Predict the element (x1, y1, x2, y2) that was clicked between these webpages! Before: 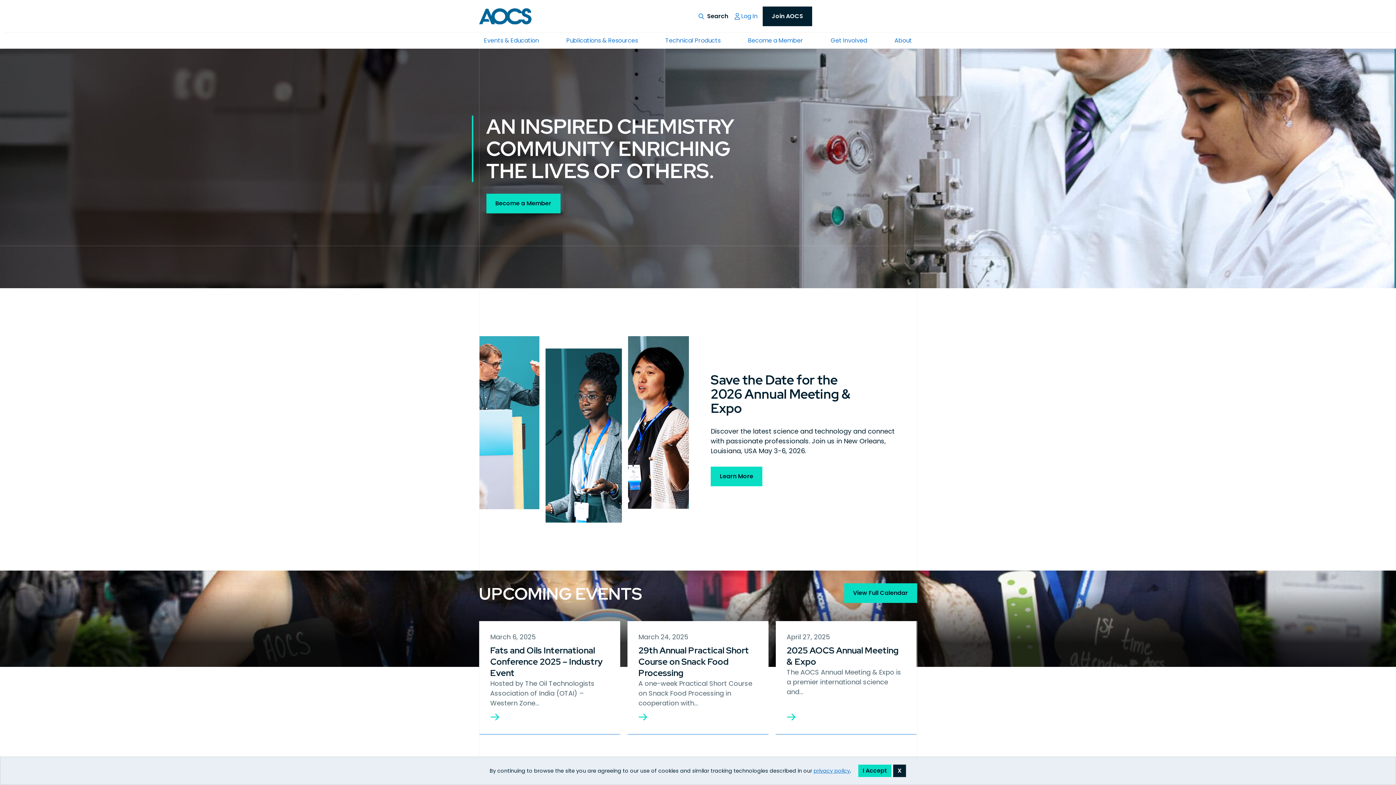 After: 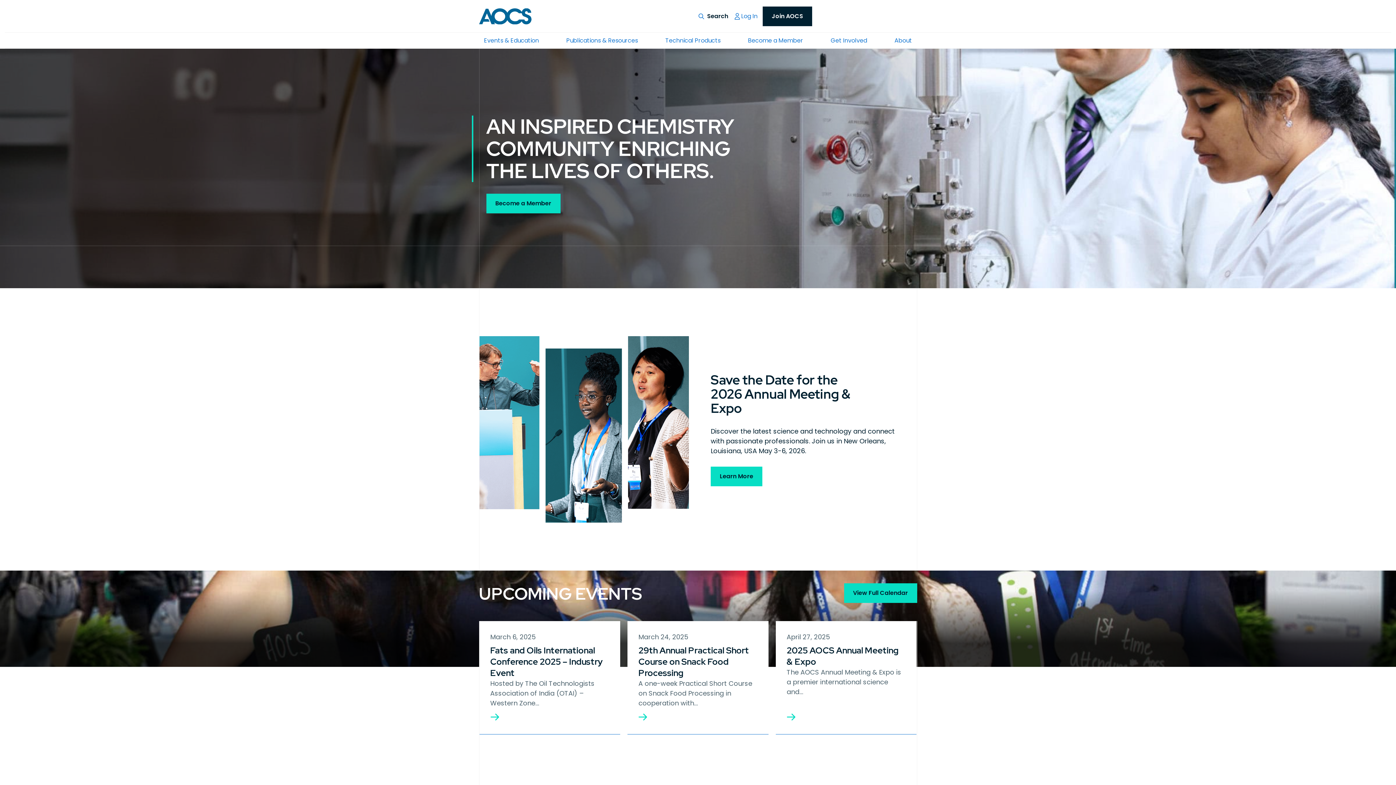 Action: bbox: (893, 764, 906, 777) label: X